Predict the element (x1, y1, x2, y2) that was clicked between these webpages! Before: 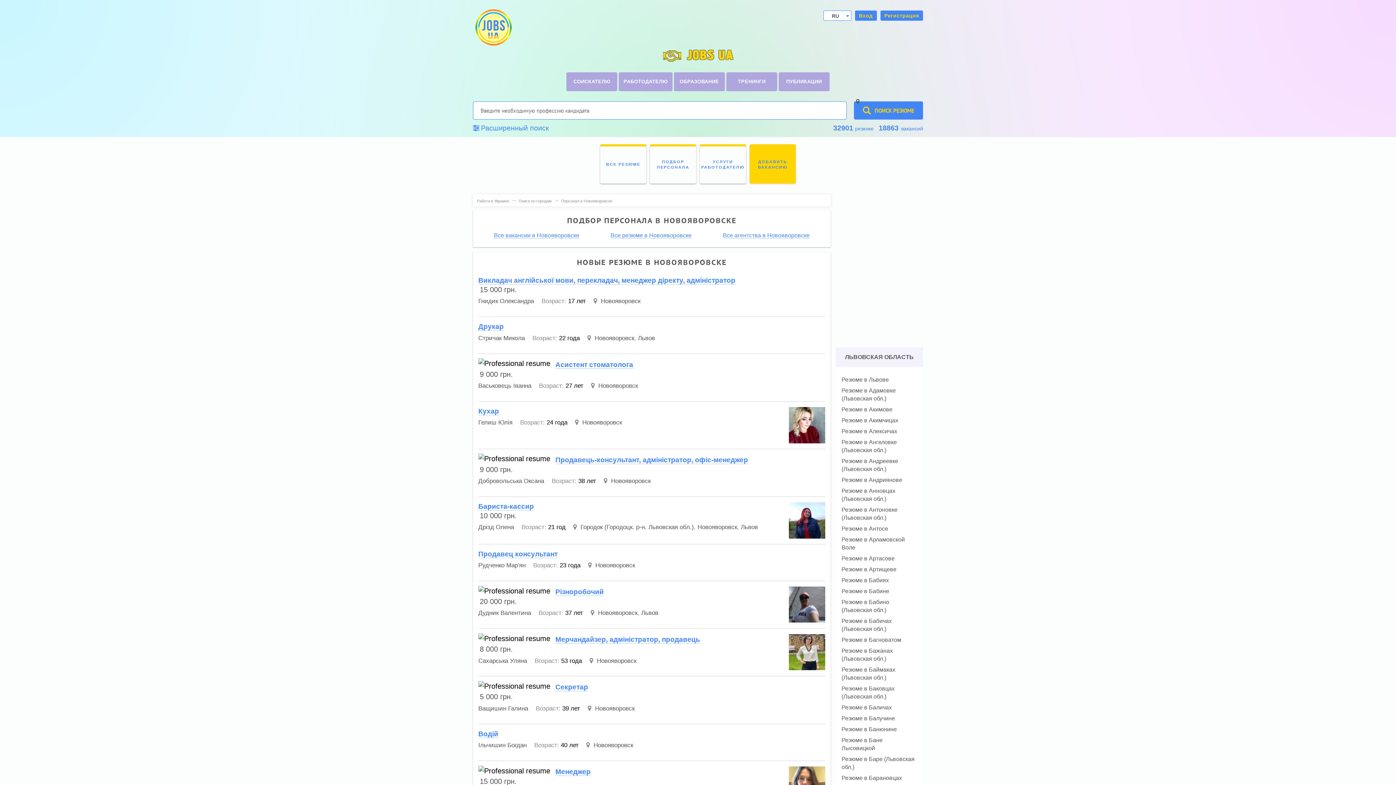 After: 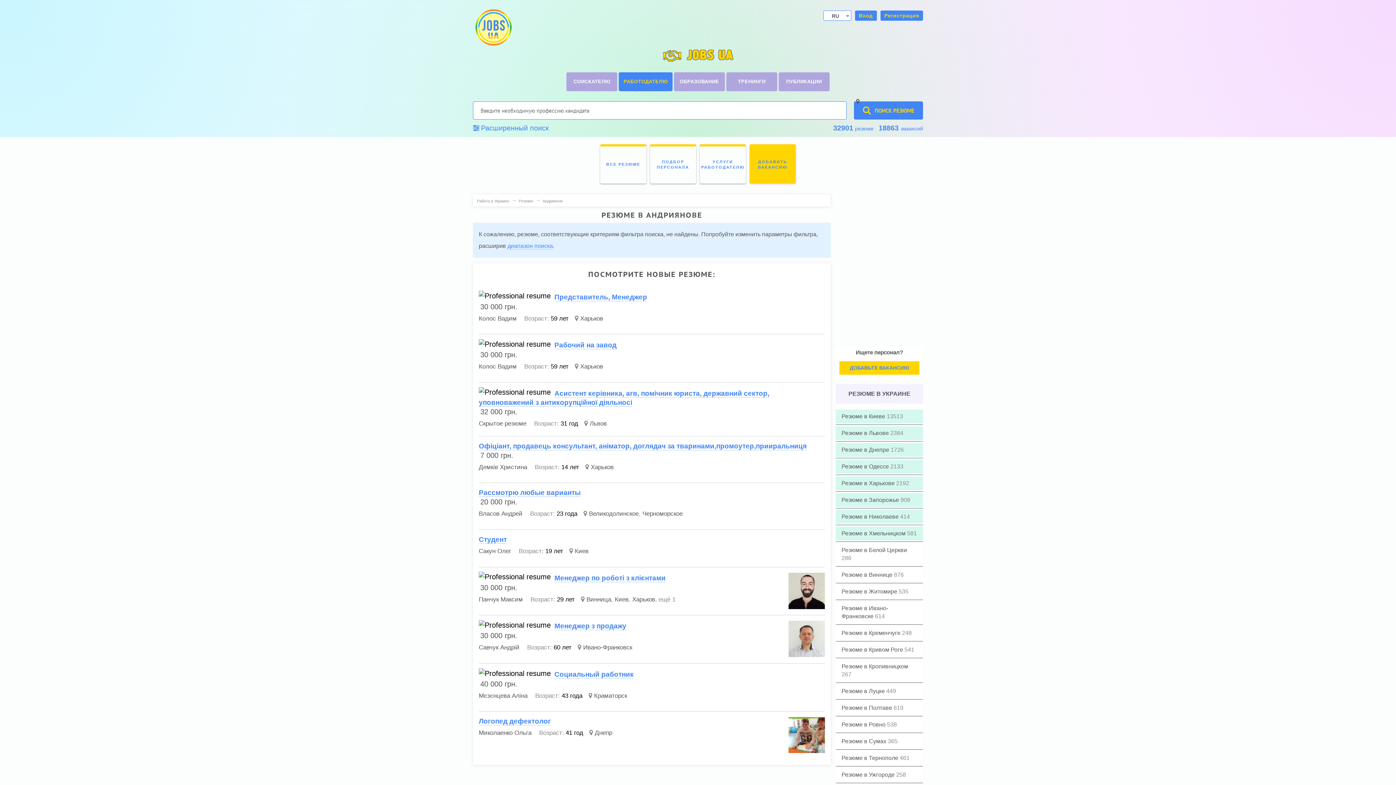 Action: bbox: (841, 477, 902, 483) label: Резюме в Андриянове